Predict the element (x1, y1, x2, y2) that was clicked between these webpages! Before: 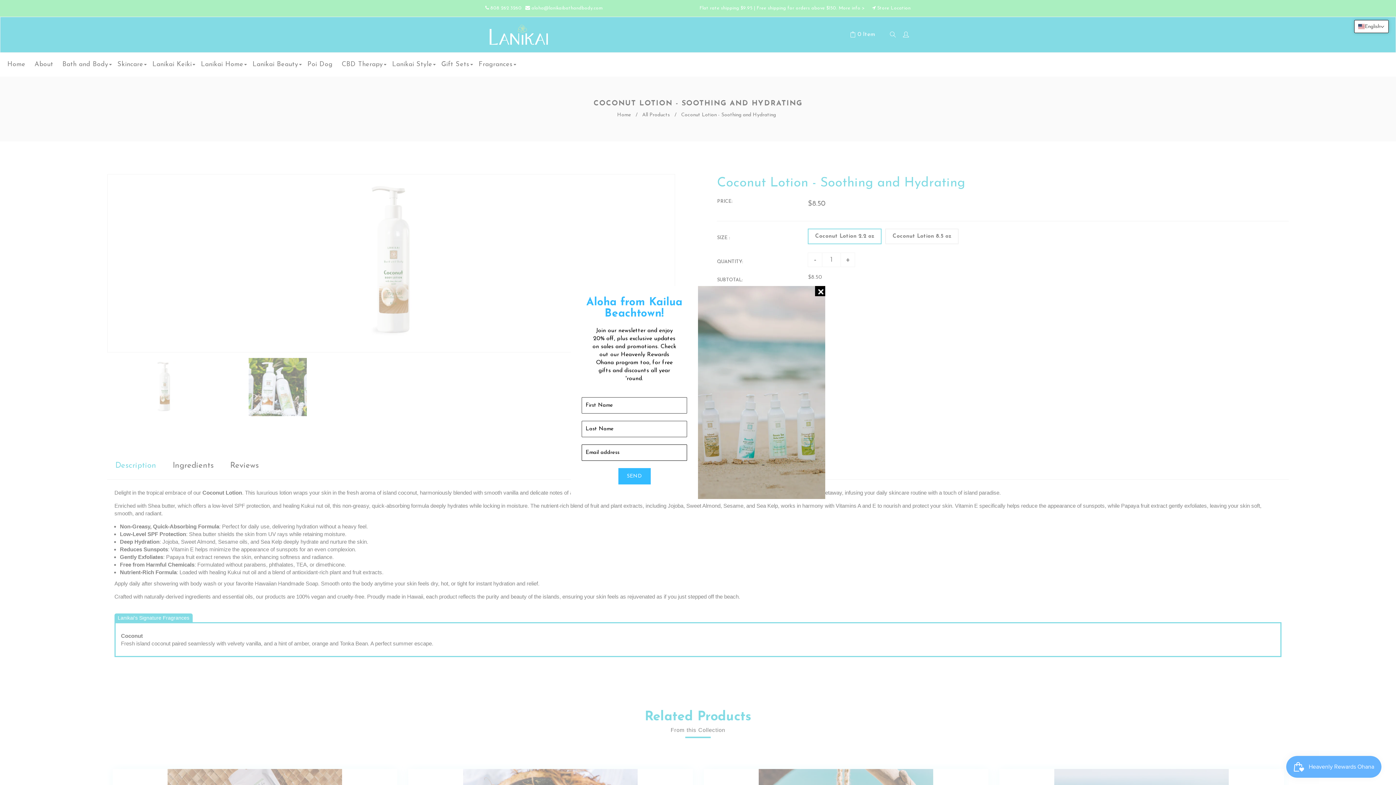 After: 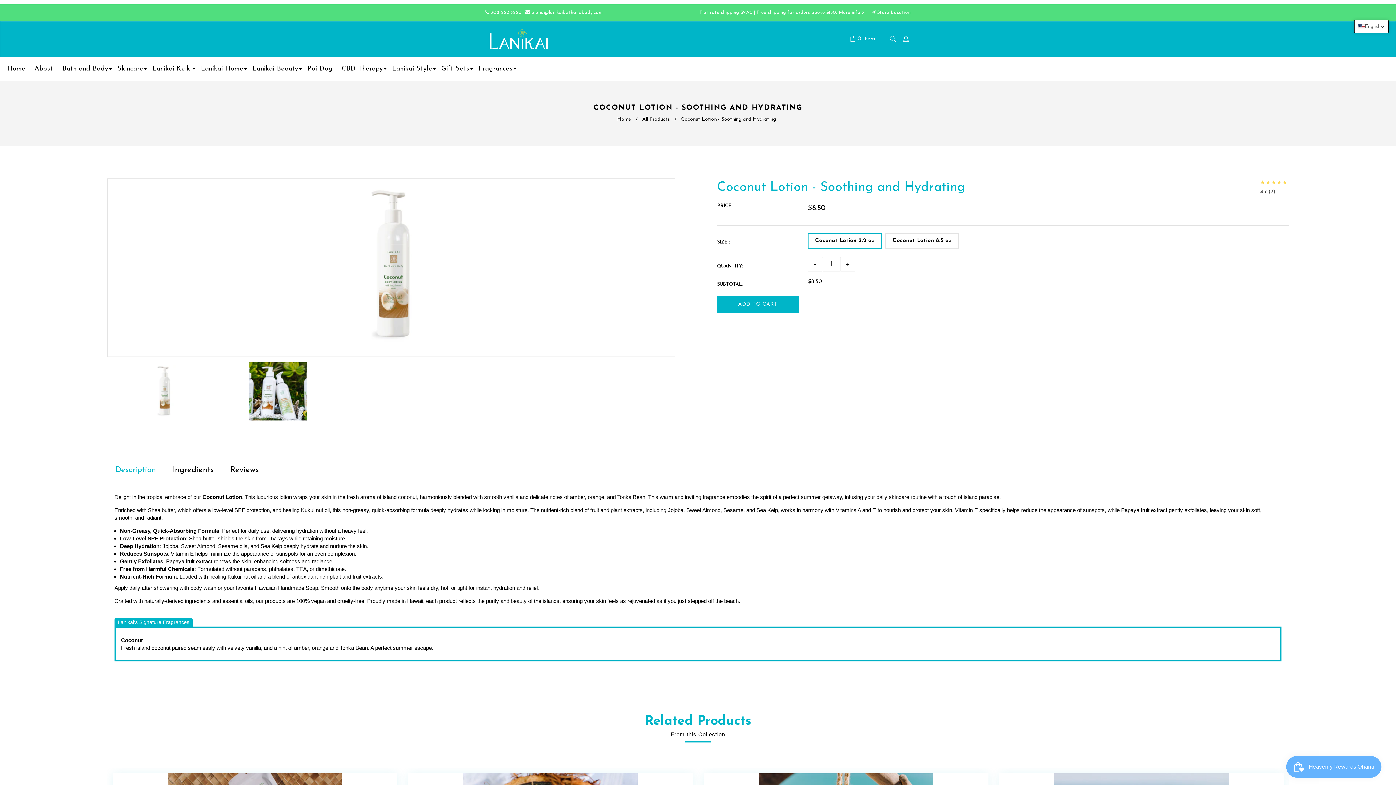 Action: bbox: (815, 286, 825, 296) label: LIQUID ERROR (SNIPPETS/NEWSLETTER LINE 22): COULD NOT FIND ASSET SNIPPETS/ICON-CLOSE.LIQUID